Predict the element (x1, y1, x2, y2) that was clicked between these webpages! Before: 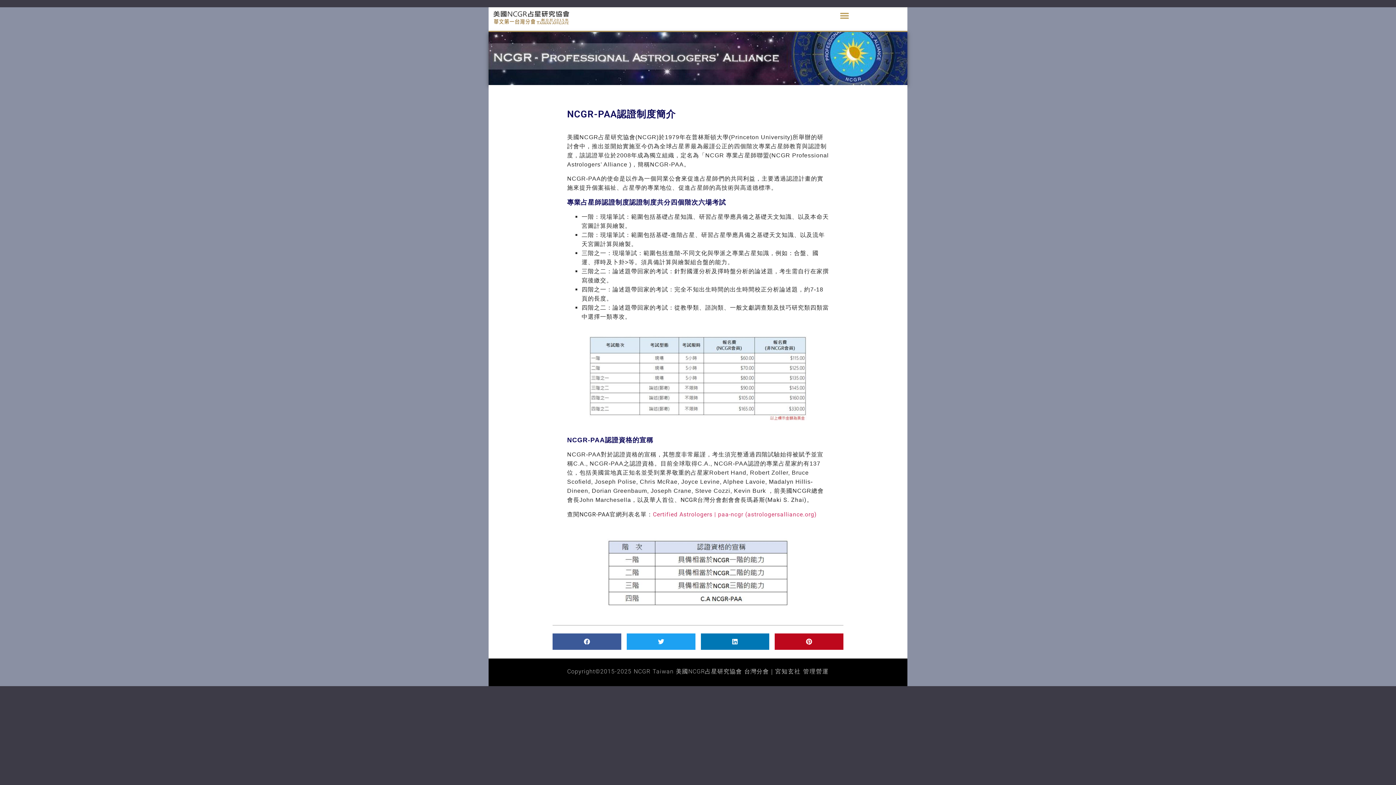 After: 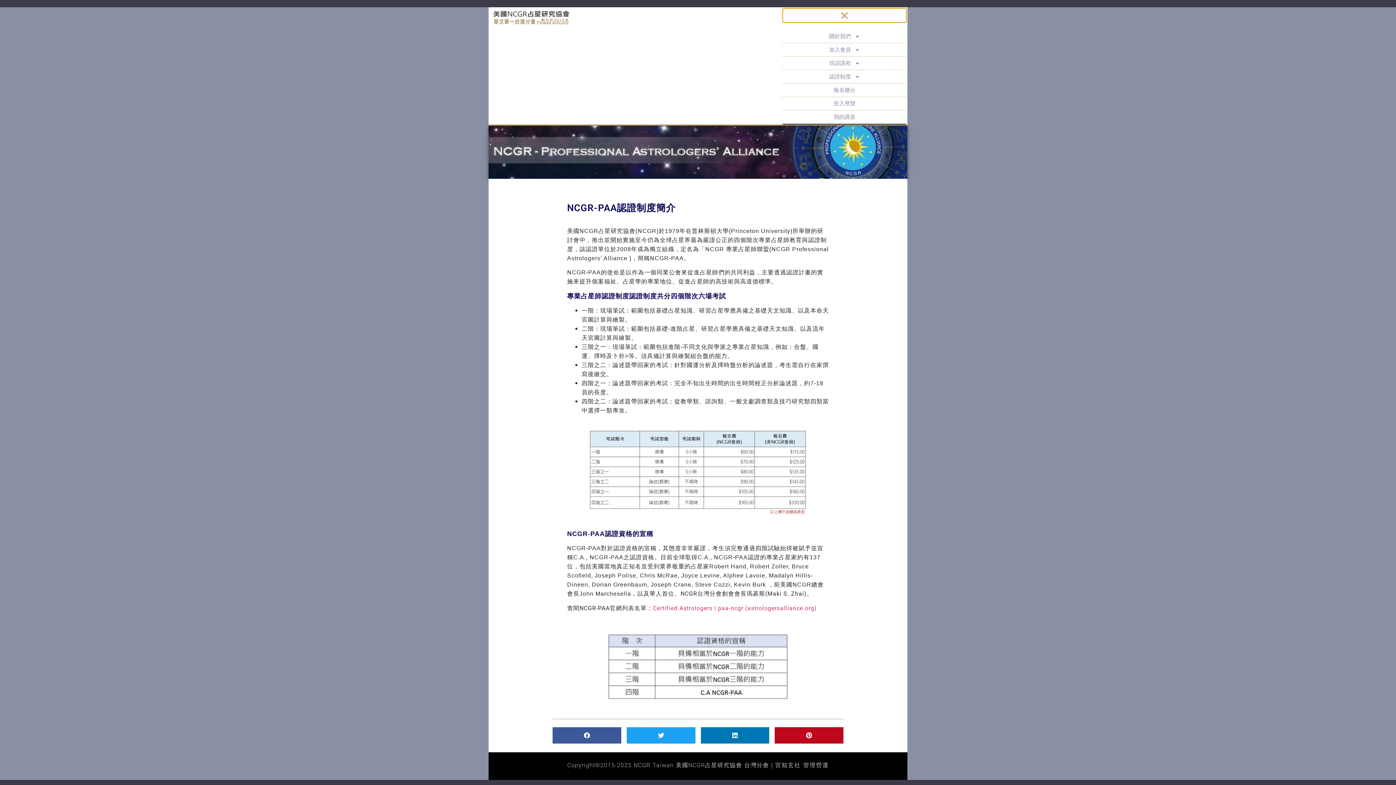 Action: bbox: (783, 8, 906, 22) label: 選單切換